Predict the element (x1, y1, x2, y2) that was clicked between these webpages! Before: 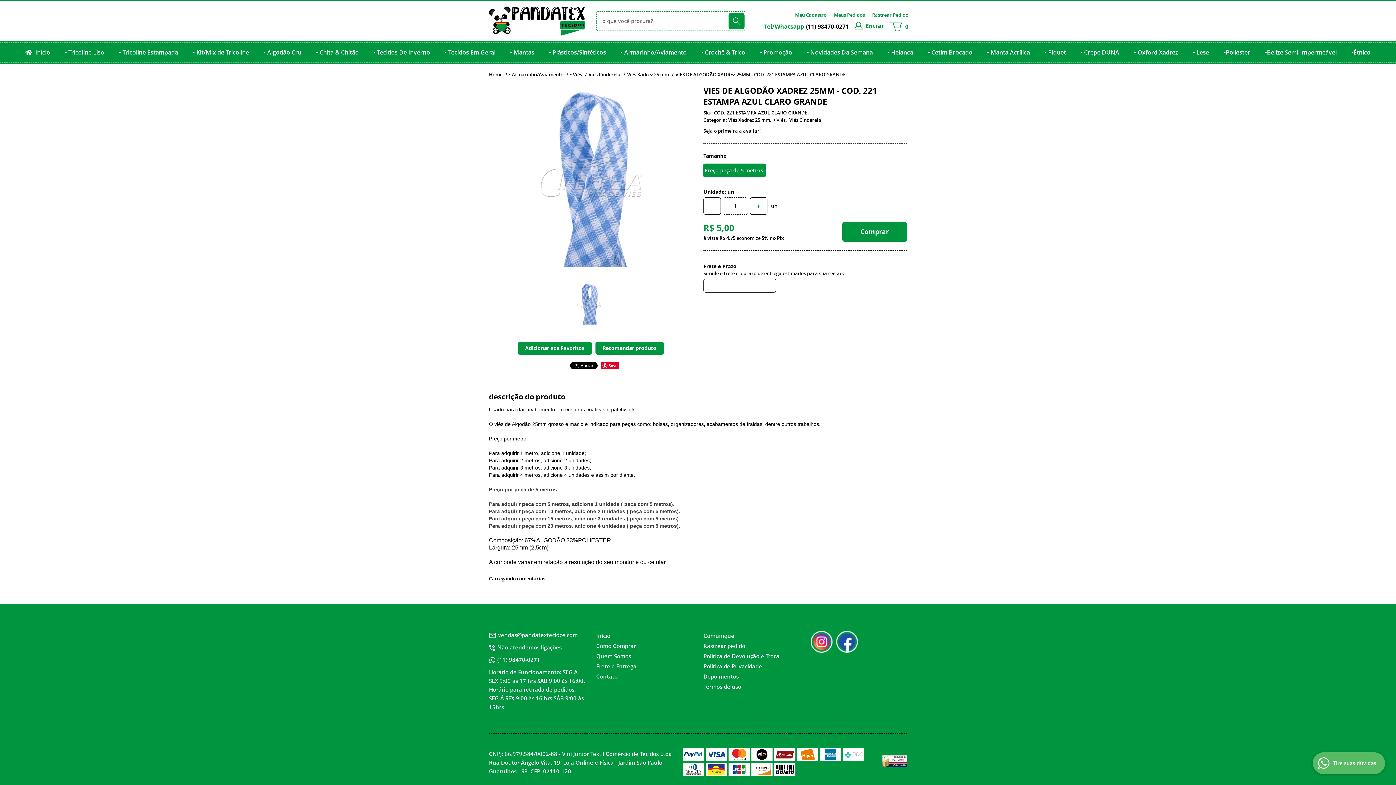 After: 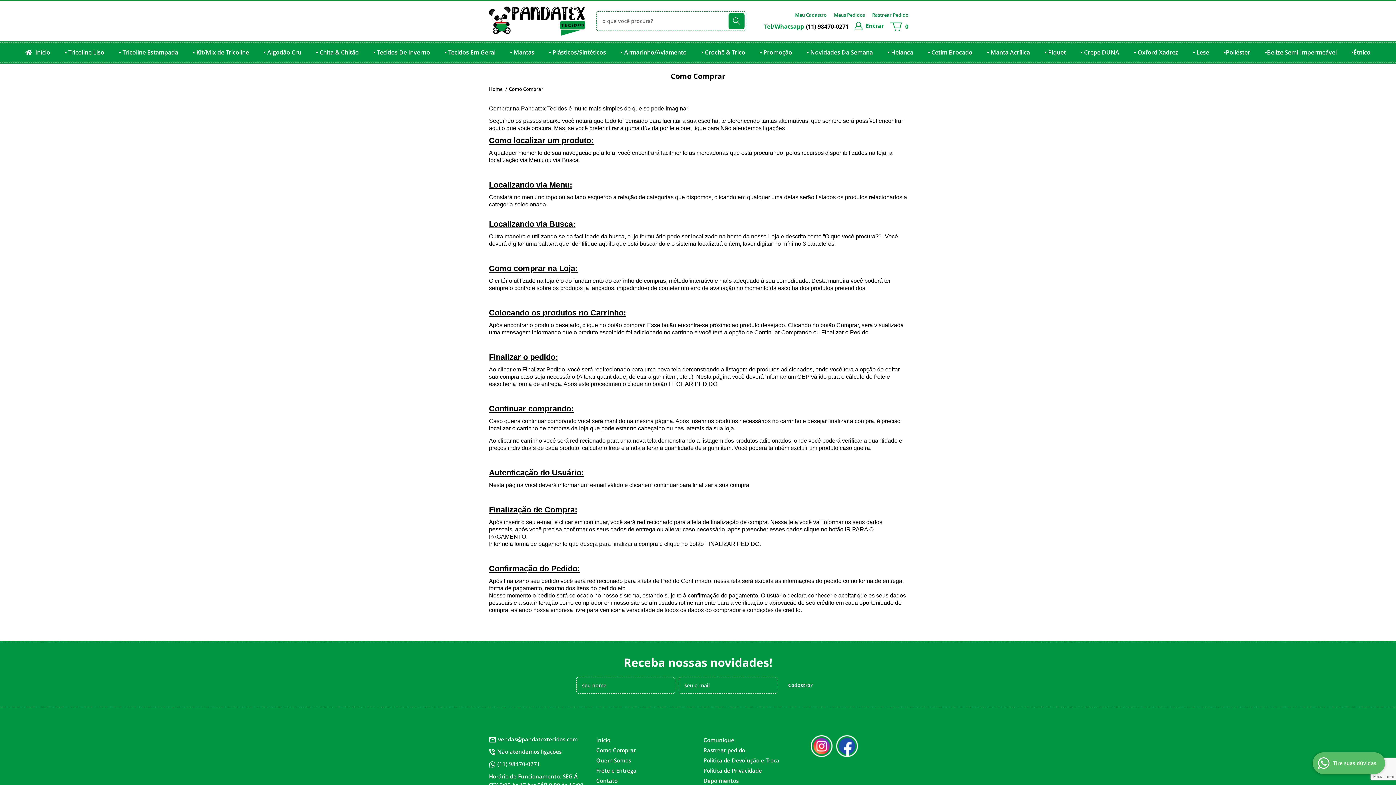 Action: bbox: (596, 641, 636, 651) label: Como Comprar